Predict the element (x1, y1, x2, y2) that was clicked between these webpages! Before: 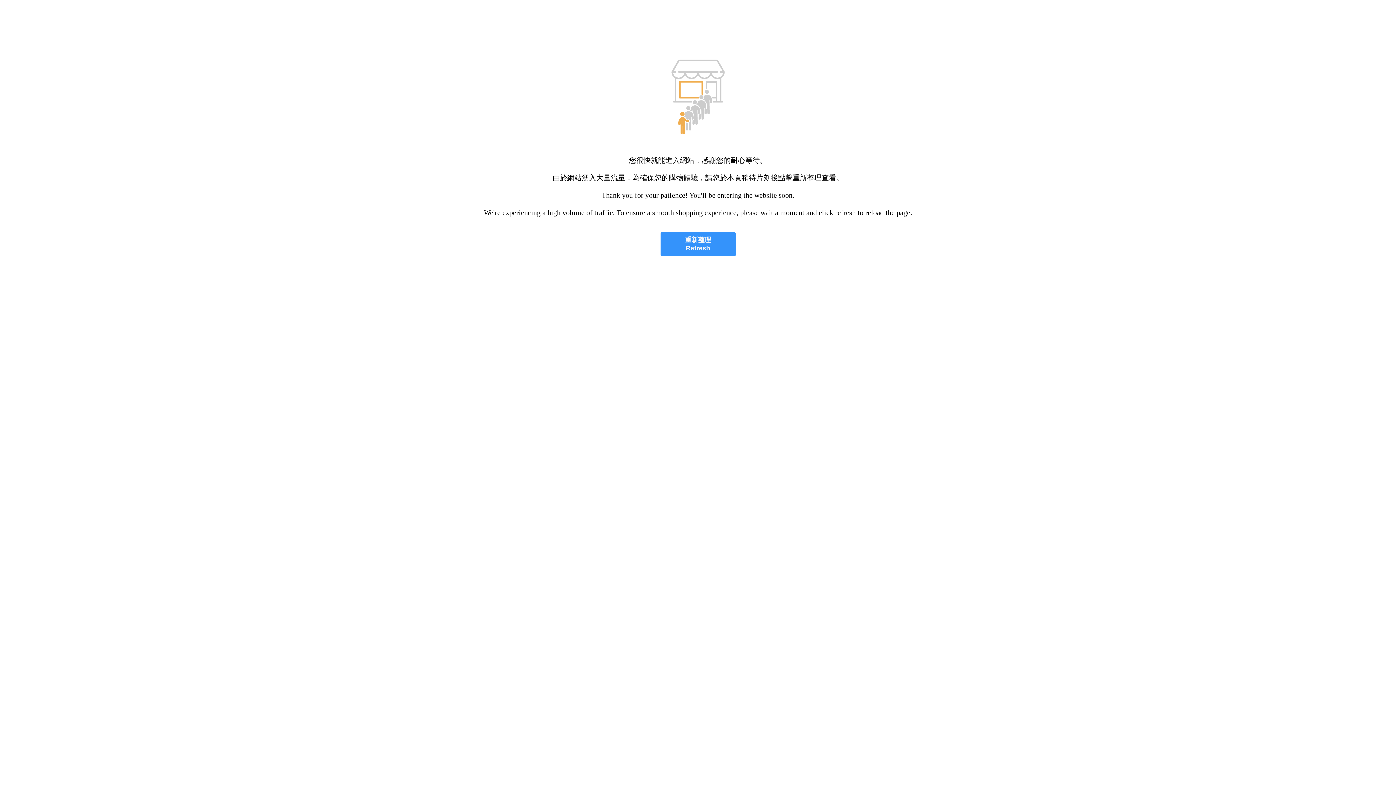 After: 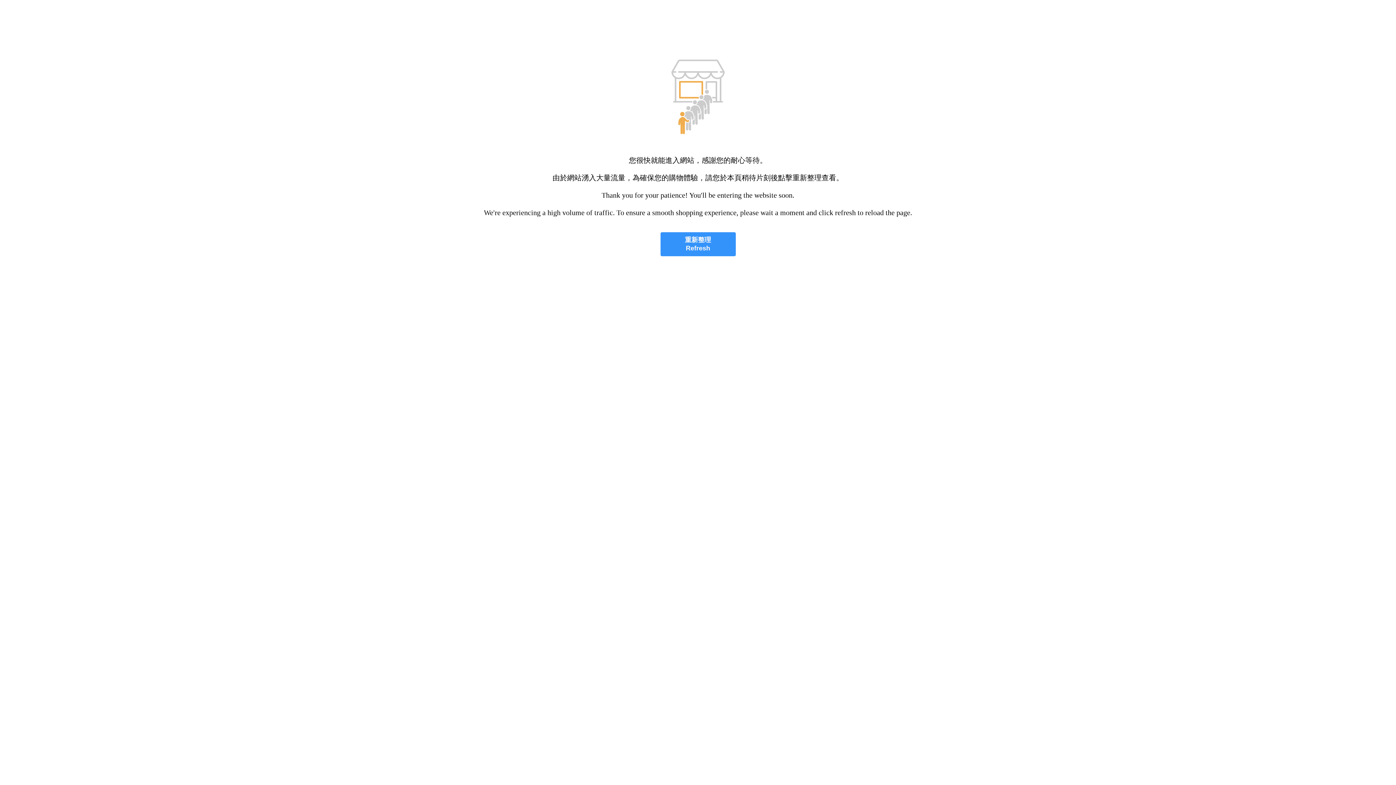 Action: bbox: (660, 232, 735, 256) label: 重新整理
Refresh